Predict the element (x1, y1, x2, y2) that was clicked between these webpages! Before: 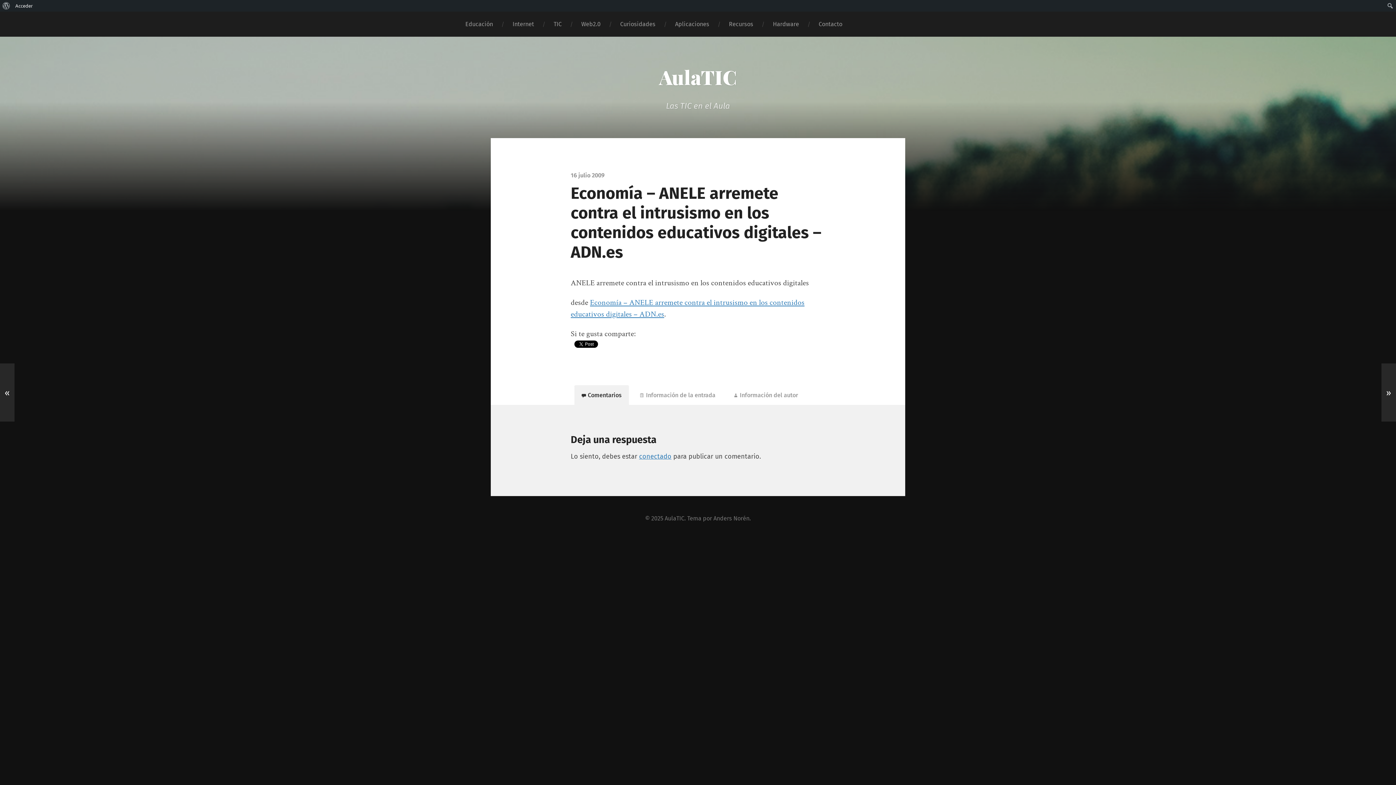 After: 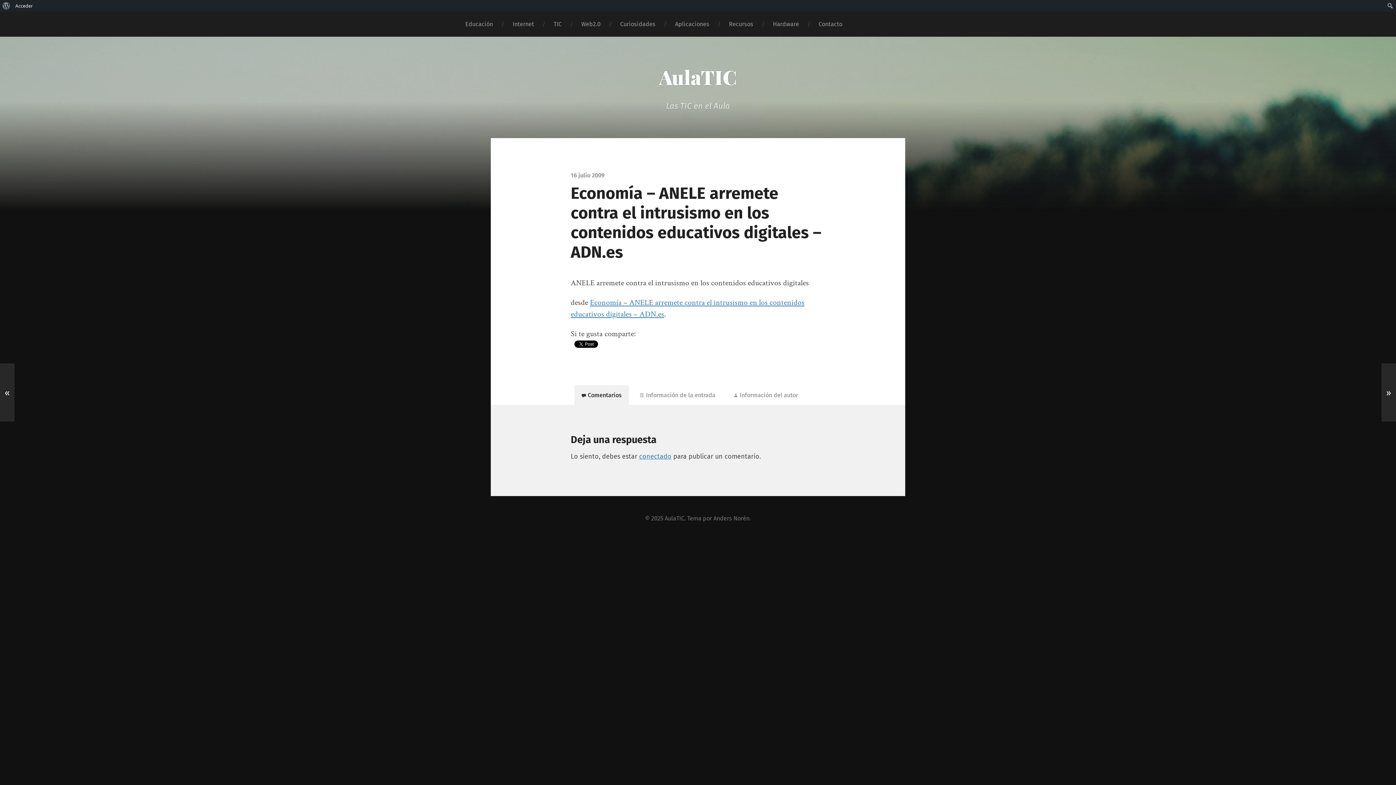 Action: bbox: (574, 385, 629, 404) label: Comentarios